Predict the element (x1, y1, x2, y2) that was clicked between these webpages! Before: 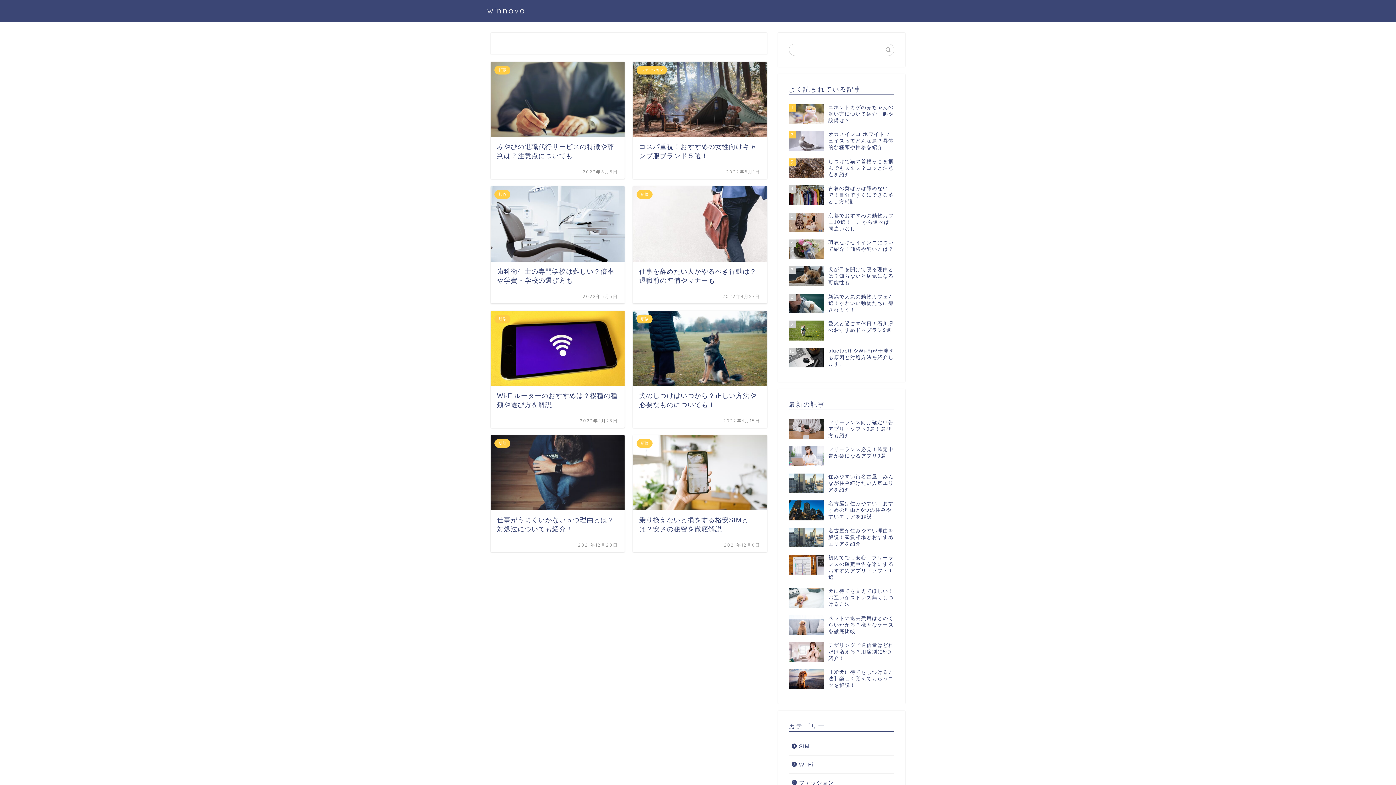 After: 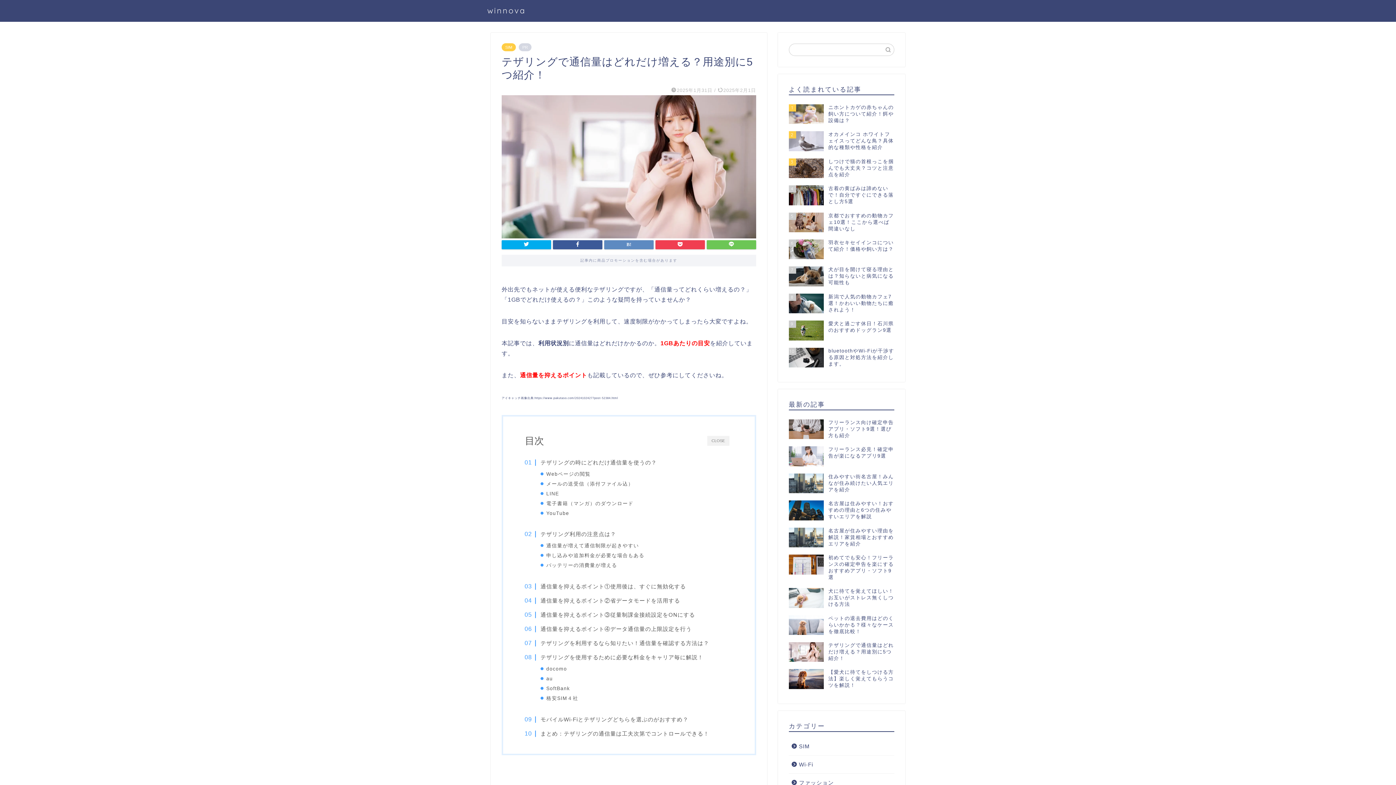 Action: label: テザリングで通信量はどれだけ増える？用途別に5つ紹介！ bbox: (789, 638, 894, 665)